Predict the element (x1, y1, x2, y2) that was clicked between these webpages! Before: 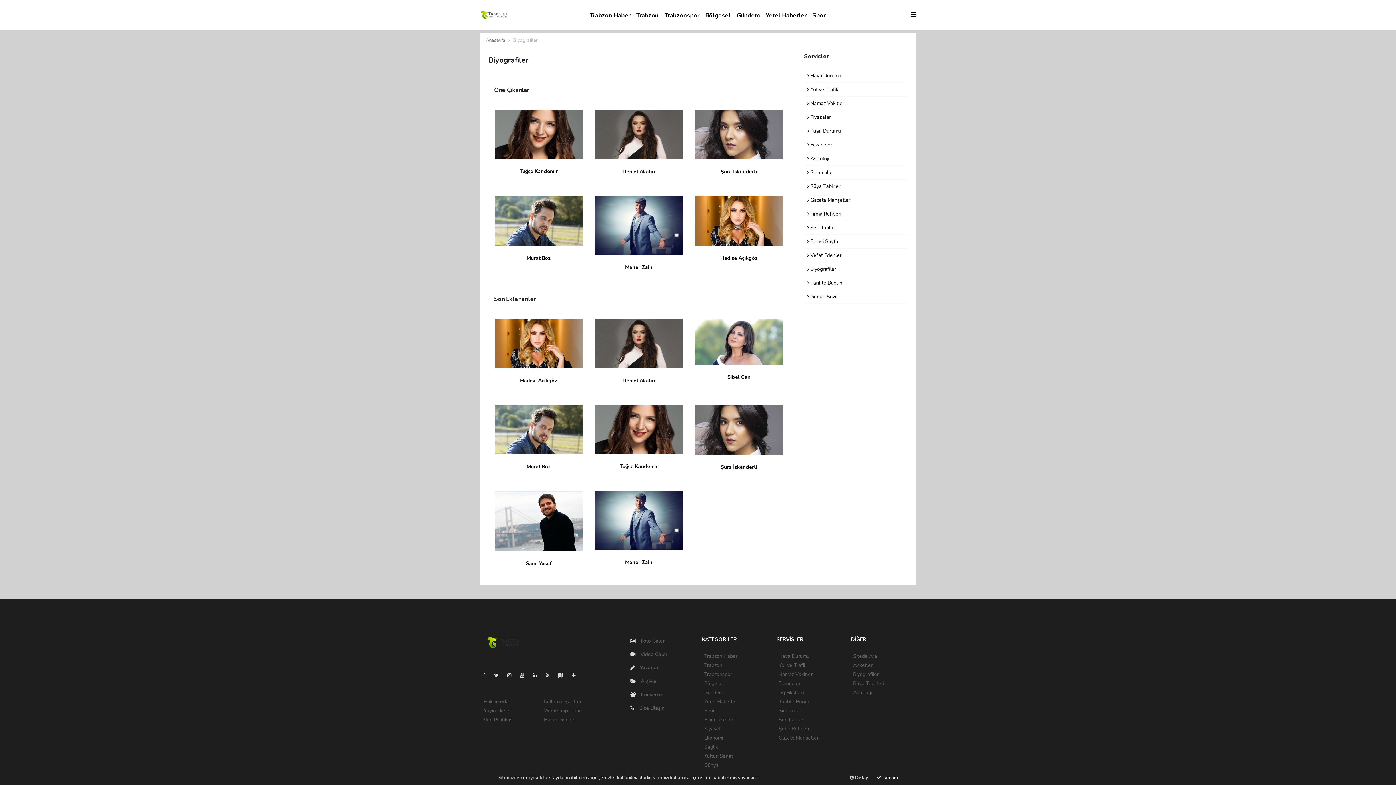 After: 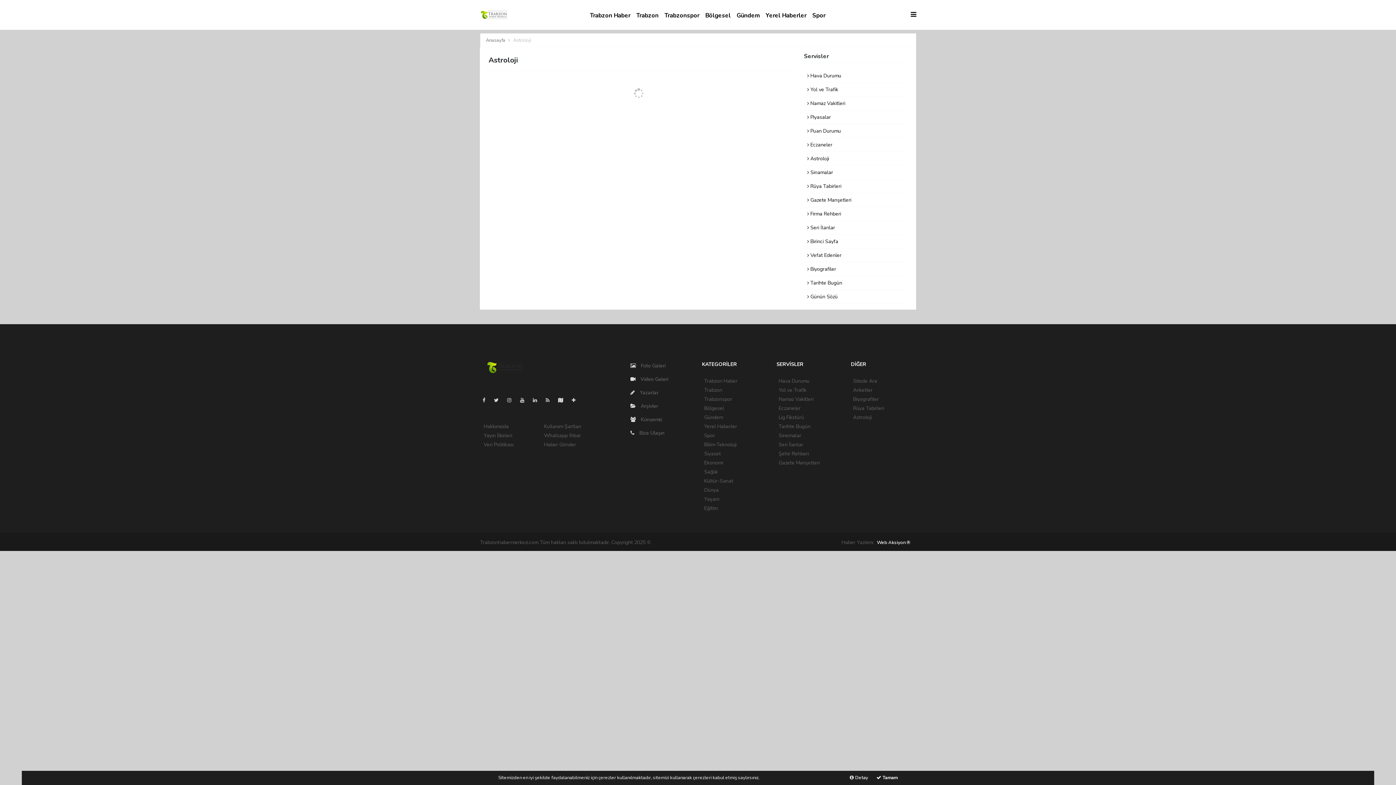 Action: label:  Astroloji bbox: (807, 155, 829, 162)